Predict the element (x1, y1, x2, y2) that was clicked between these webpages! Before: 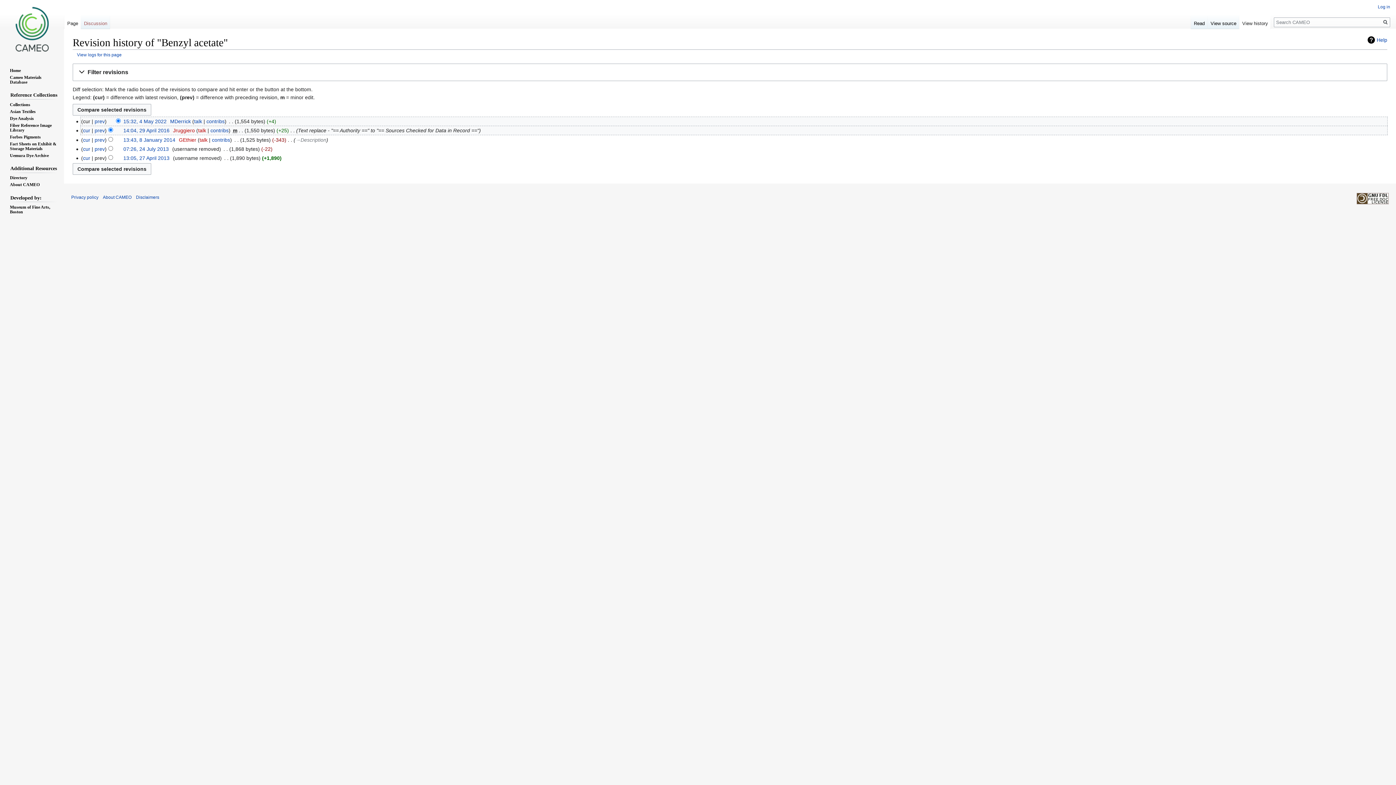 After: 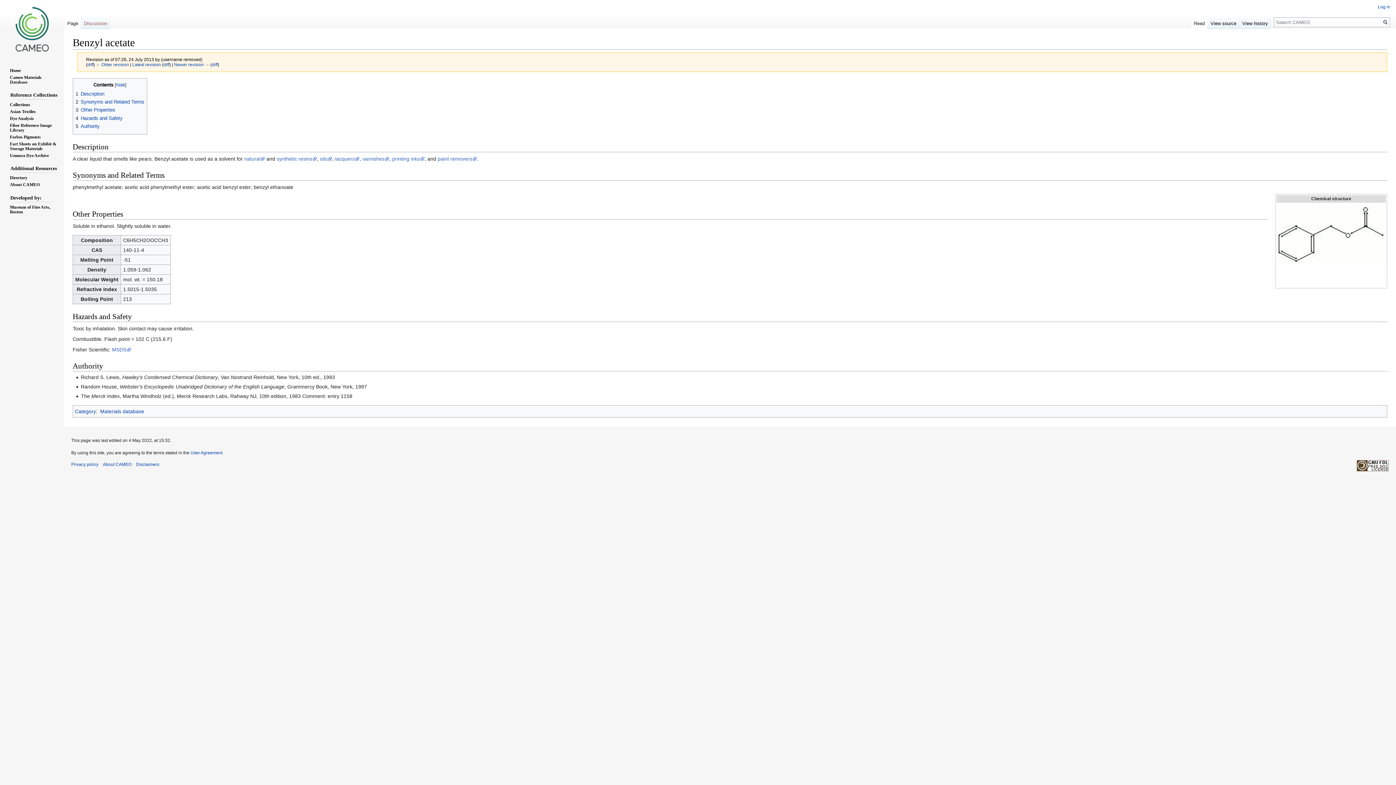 Action: bbox: (123, 146, 168, 152) label: 07:26, 24 July 2013